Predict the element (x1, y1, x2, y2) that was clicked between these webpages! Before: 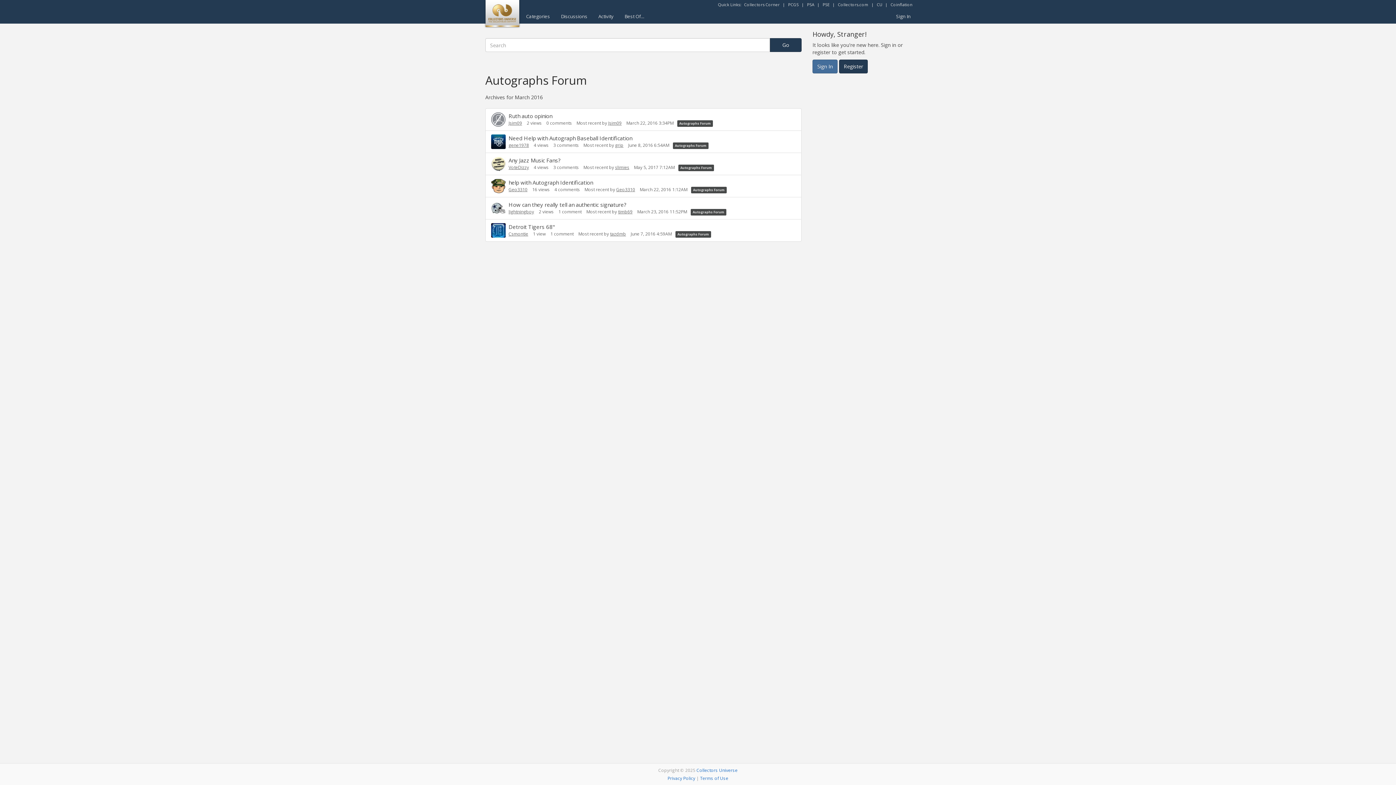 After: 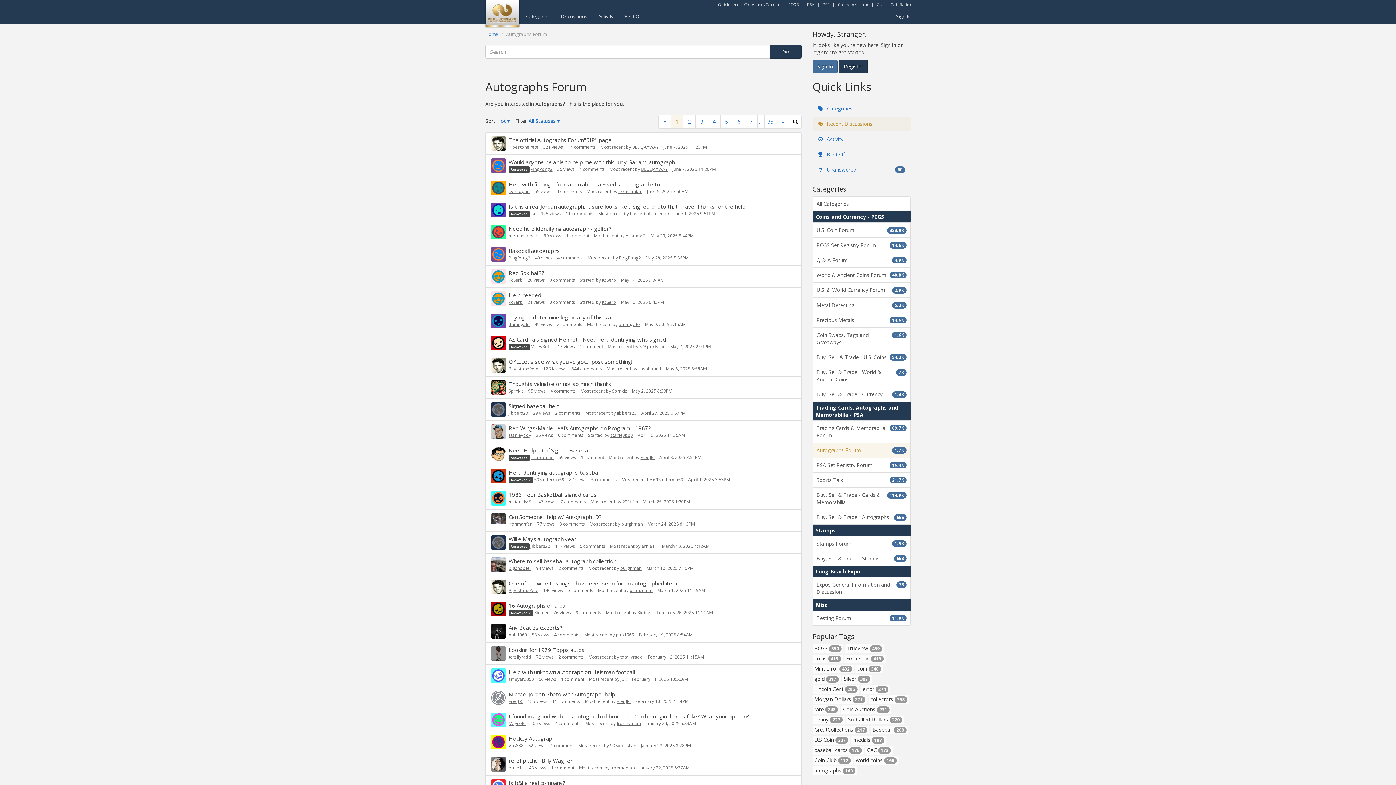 Action: bbox: (673, 142, 708, 148) label: Most recent comment on date June 8, 2016 6:54AM, in discussion &quot;Need Help with Autograph Baseball Identification&quot;, by user &quot;grip&quot;